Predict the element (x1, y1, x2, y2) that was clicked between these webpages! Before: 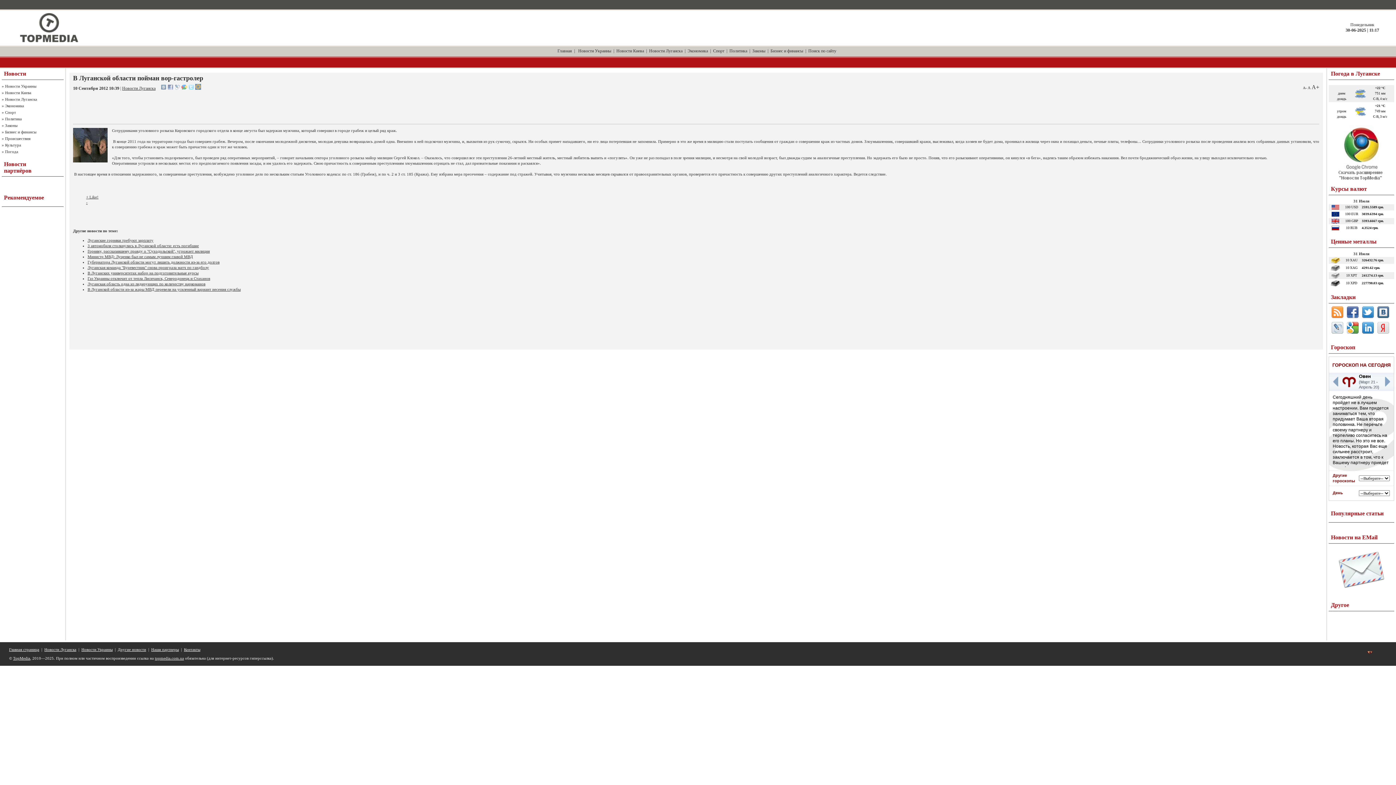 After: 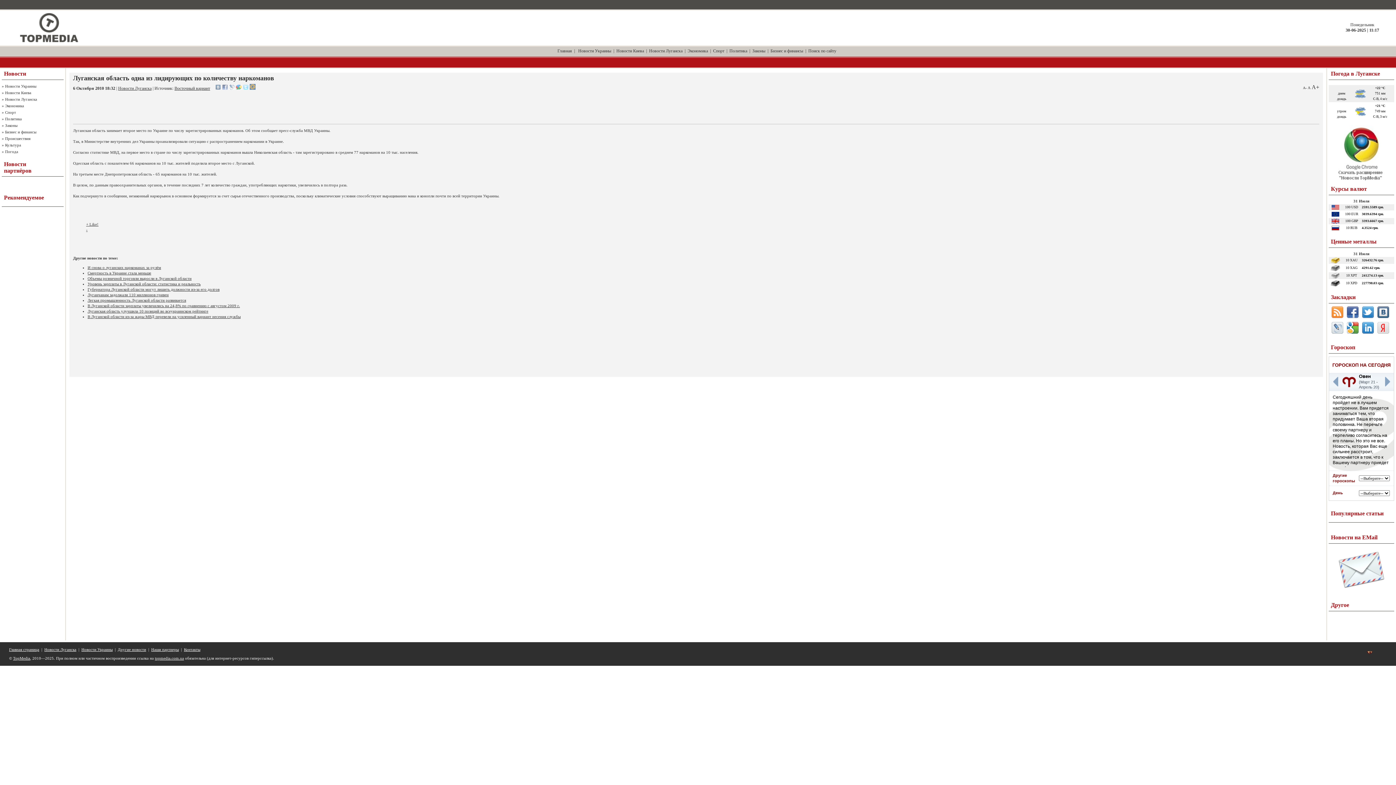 Action: label: Луганская область одна из лидирующих по количеству наркоманов bbox: (87, 281, 205, 286)